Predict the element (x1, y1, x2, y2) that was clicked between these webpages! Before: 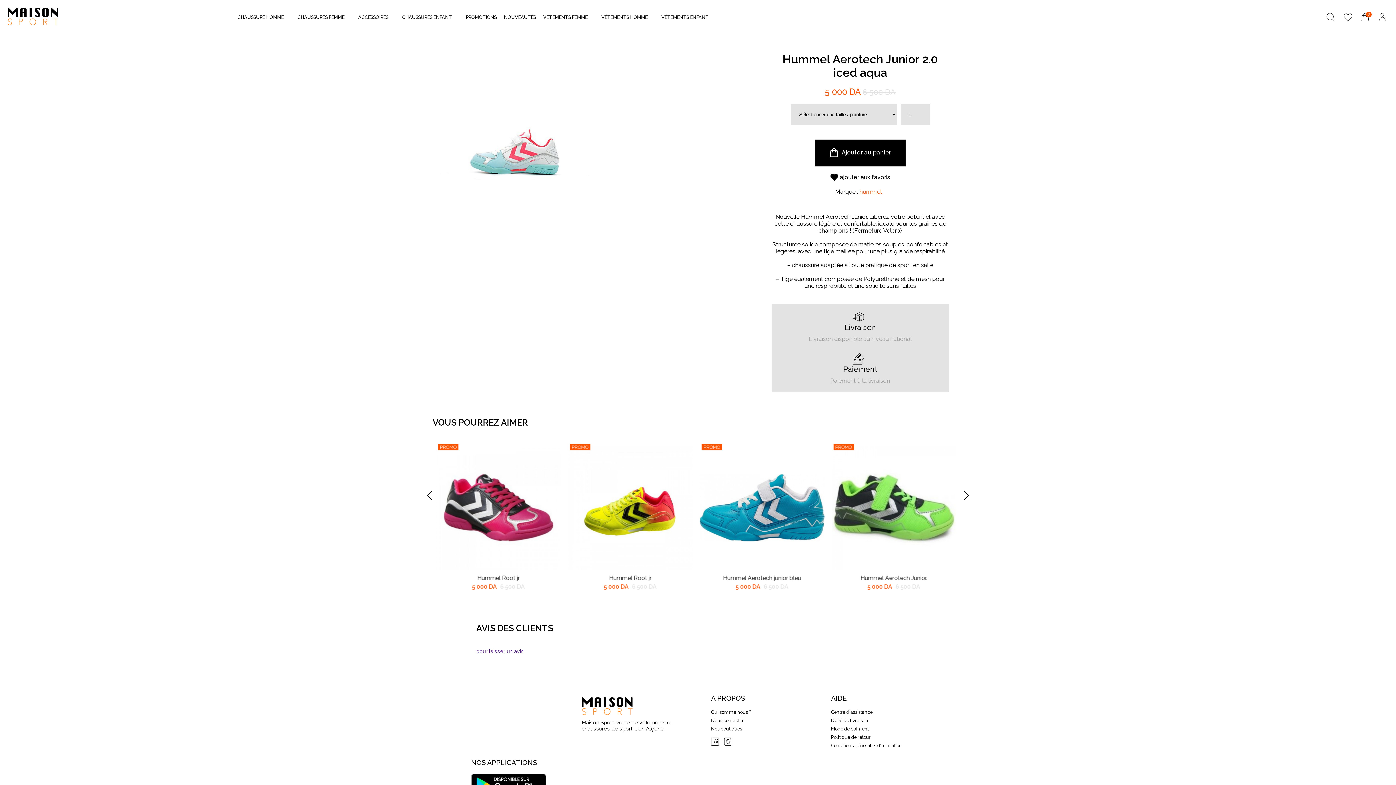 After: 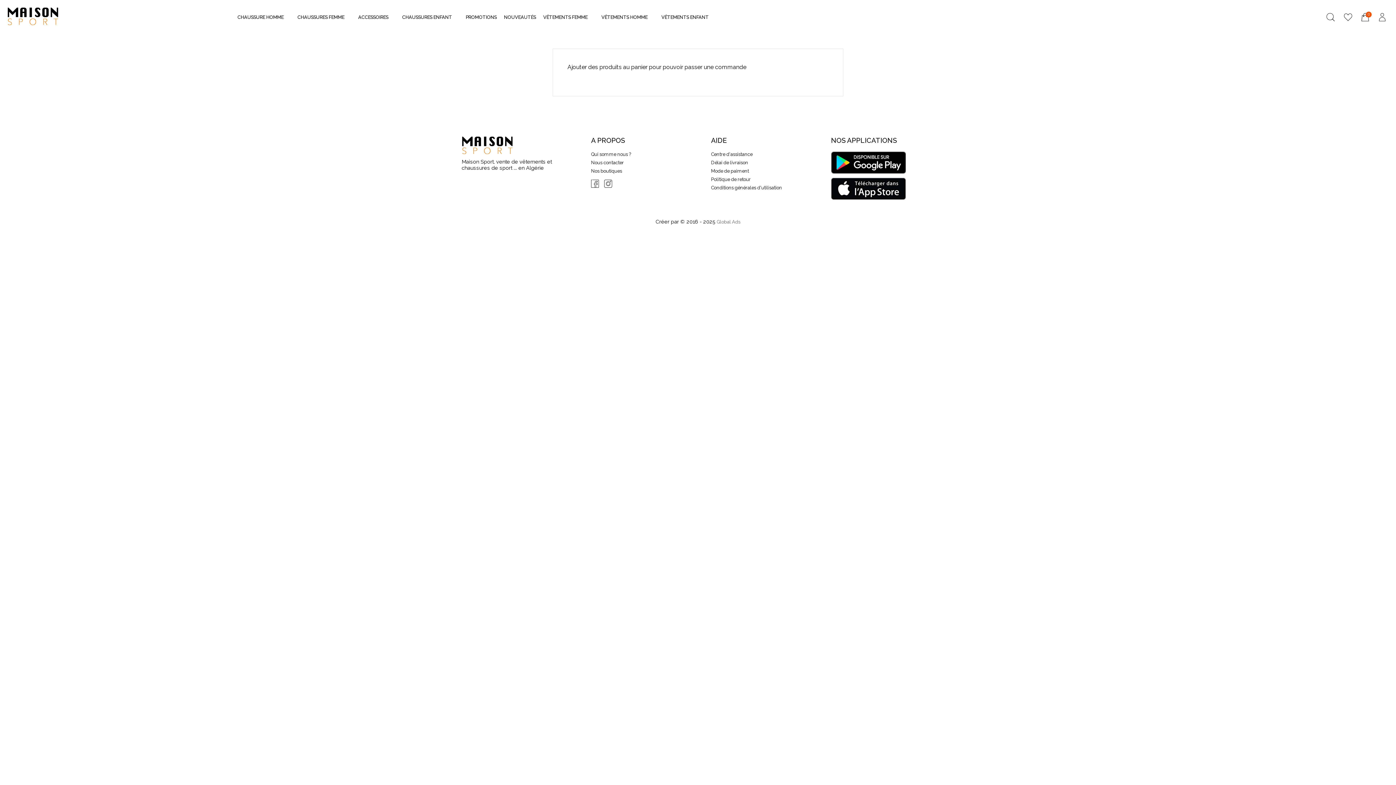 Action: bbox: (1361, 13, 1371, 21) label: a
0